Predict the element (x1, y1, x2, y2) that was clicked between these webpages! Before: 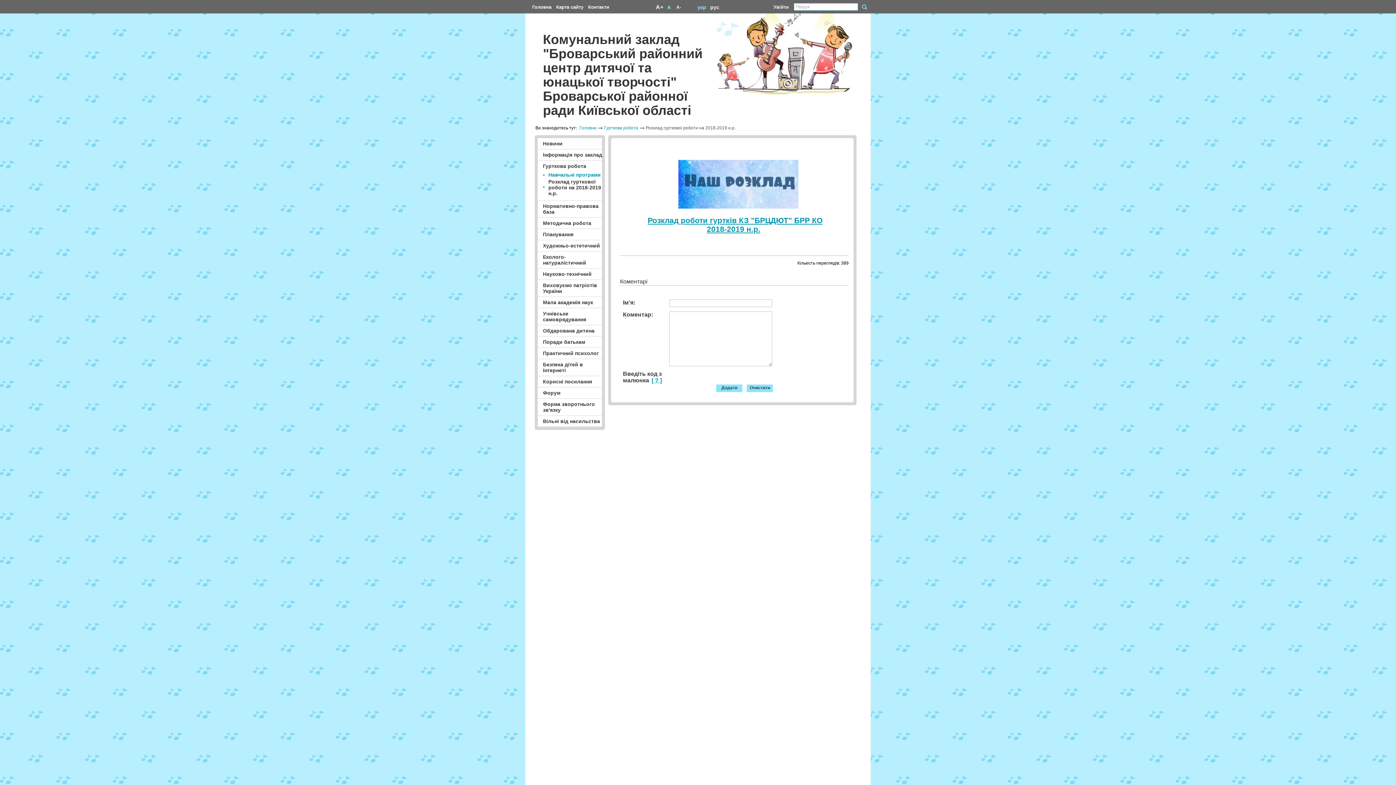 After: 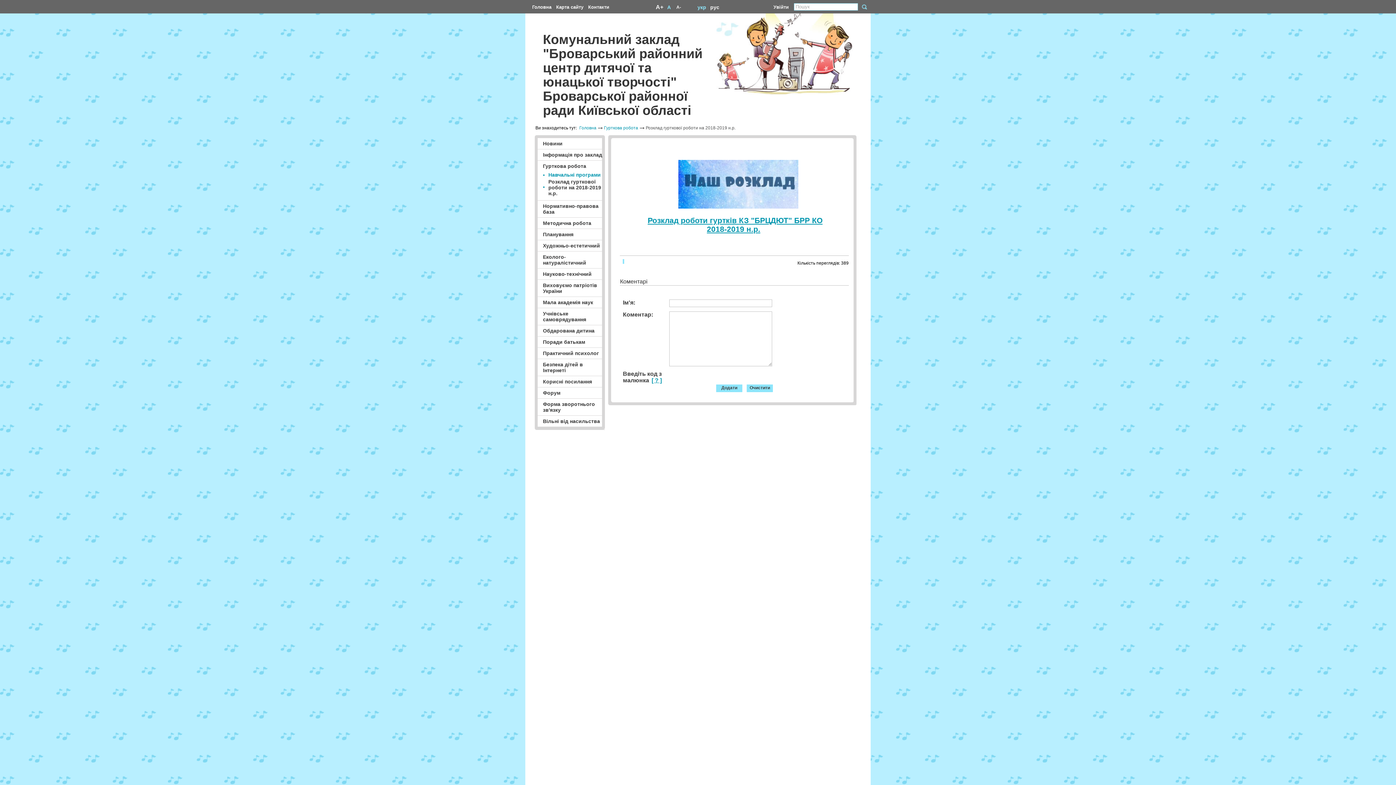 Action: bbox: (623, 259, 624, 264)